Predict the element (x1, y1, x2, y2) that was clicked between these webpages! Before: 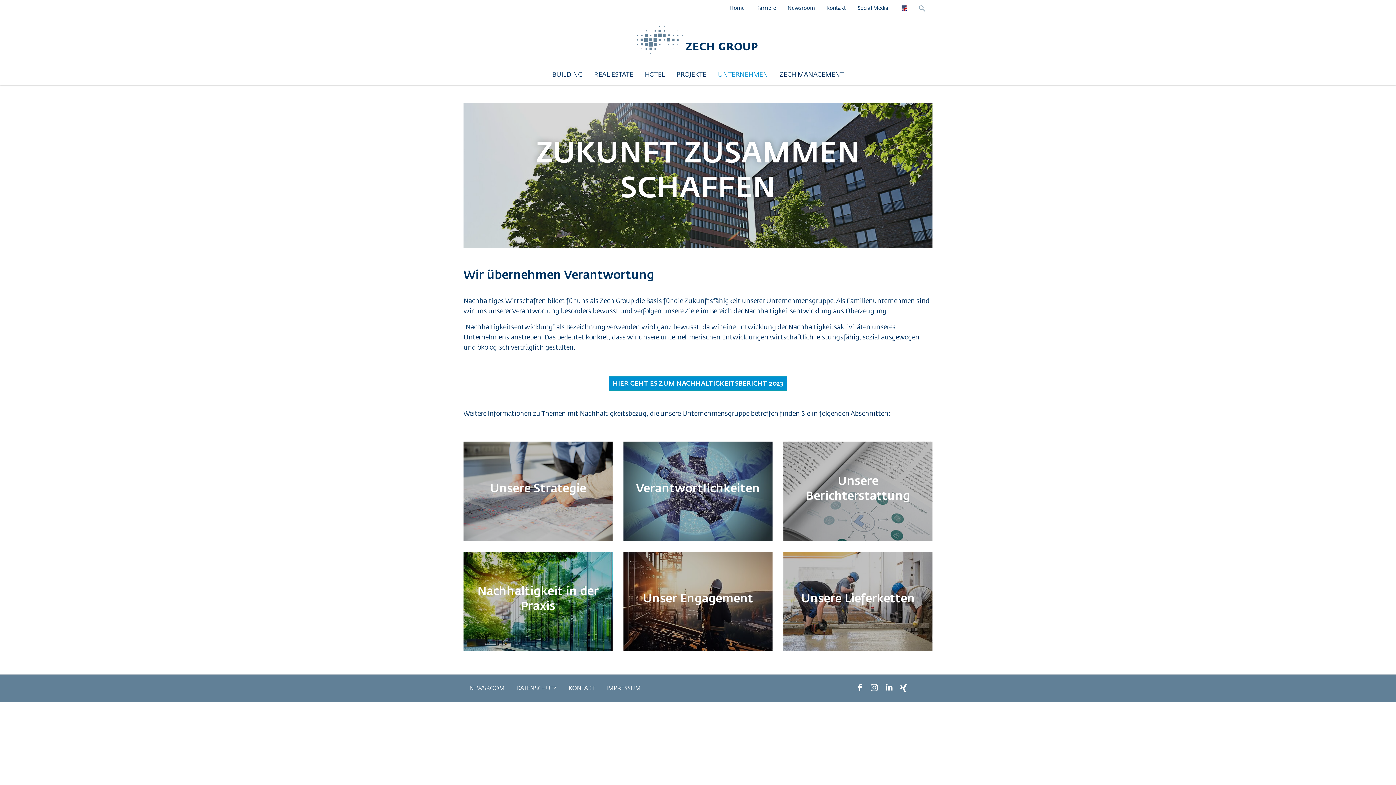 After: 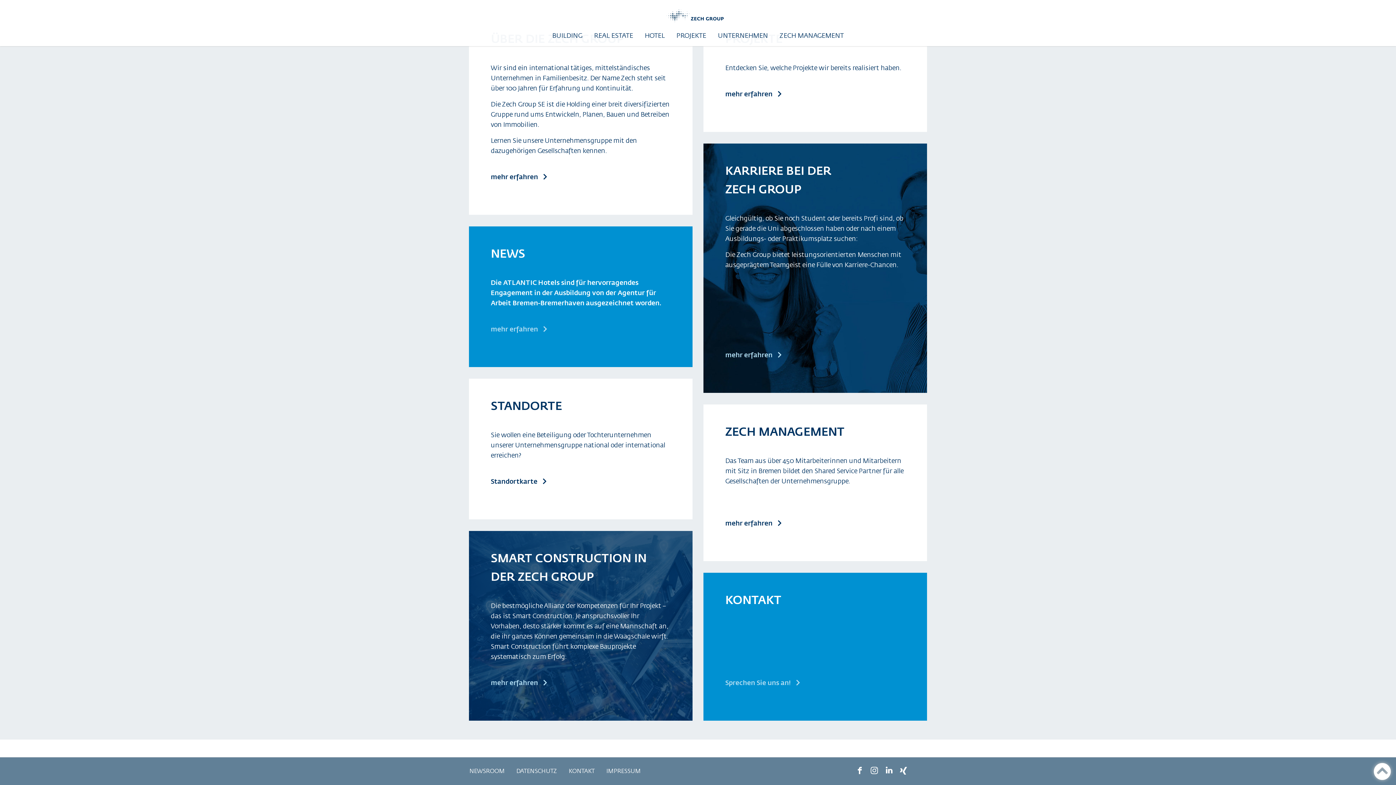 Action: label: Social Media bbox: (851, 0, 894, 16)